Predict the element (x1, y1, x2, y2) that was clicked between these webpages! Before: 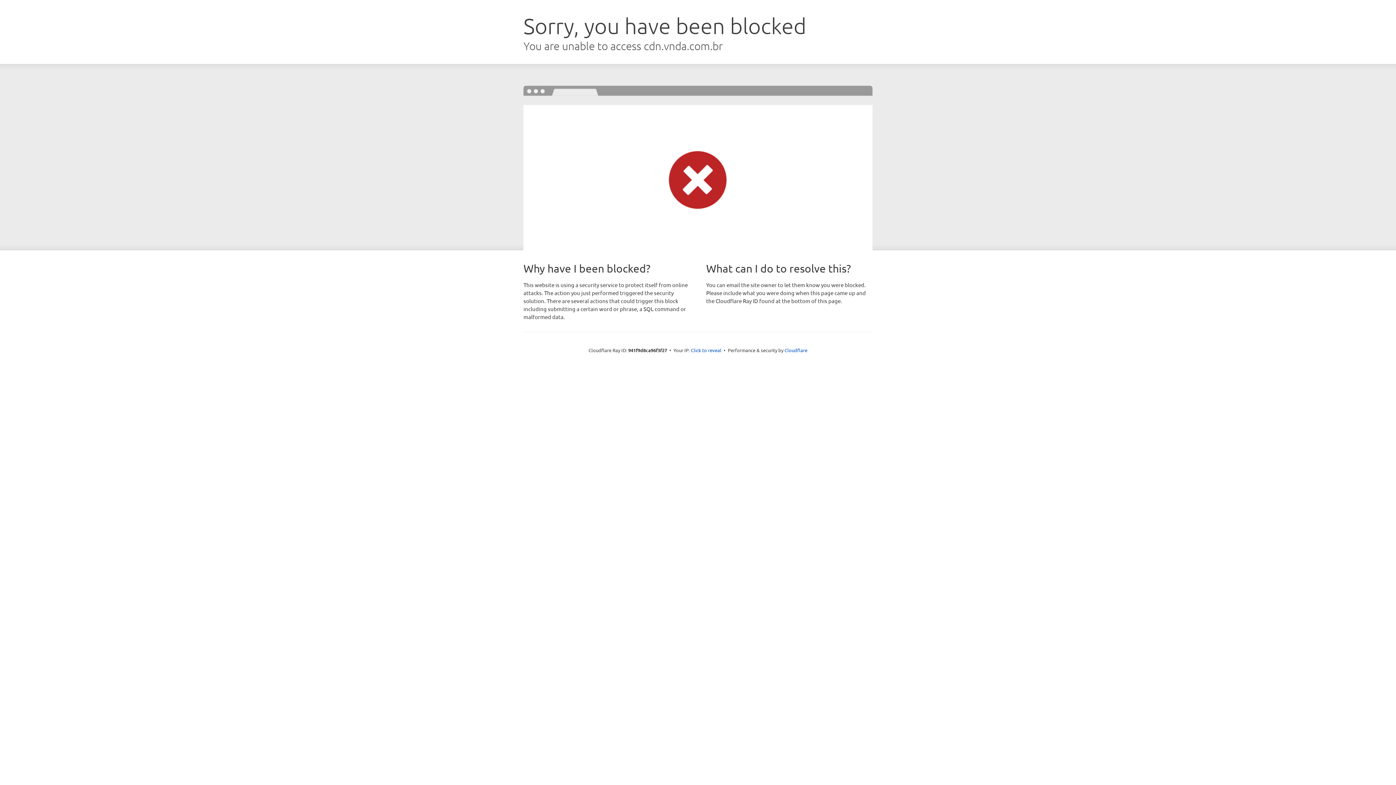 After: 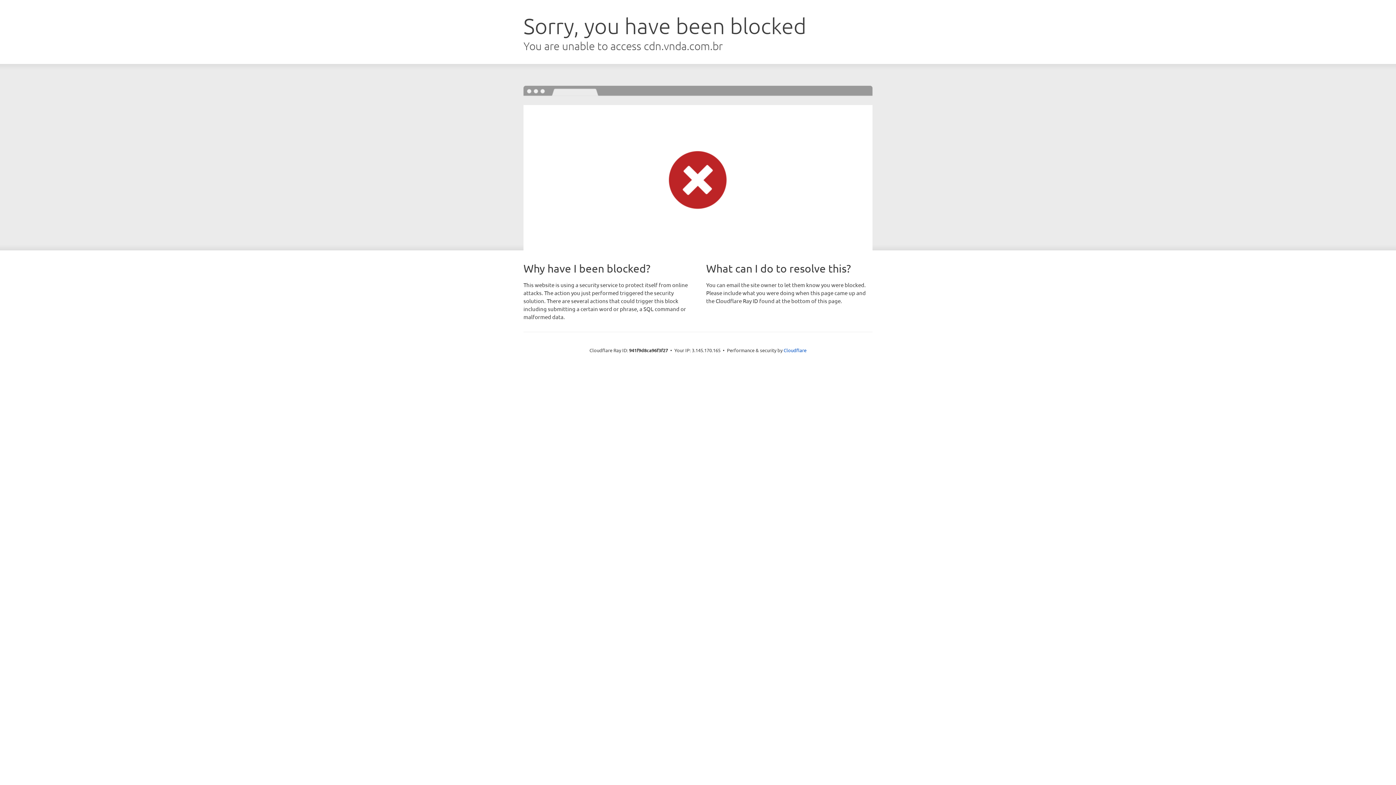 Action: label: Click to reveal bbox: (691, 346, 721, 353)